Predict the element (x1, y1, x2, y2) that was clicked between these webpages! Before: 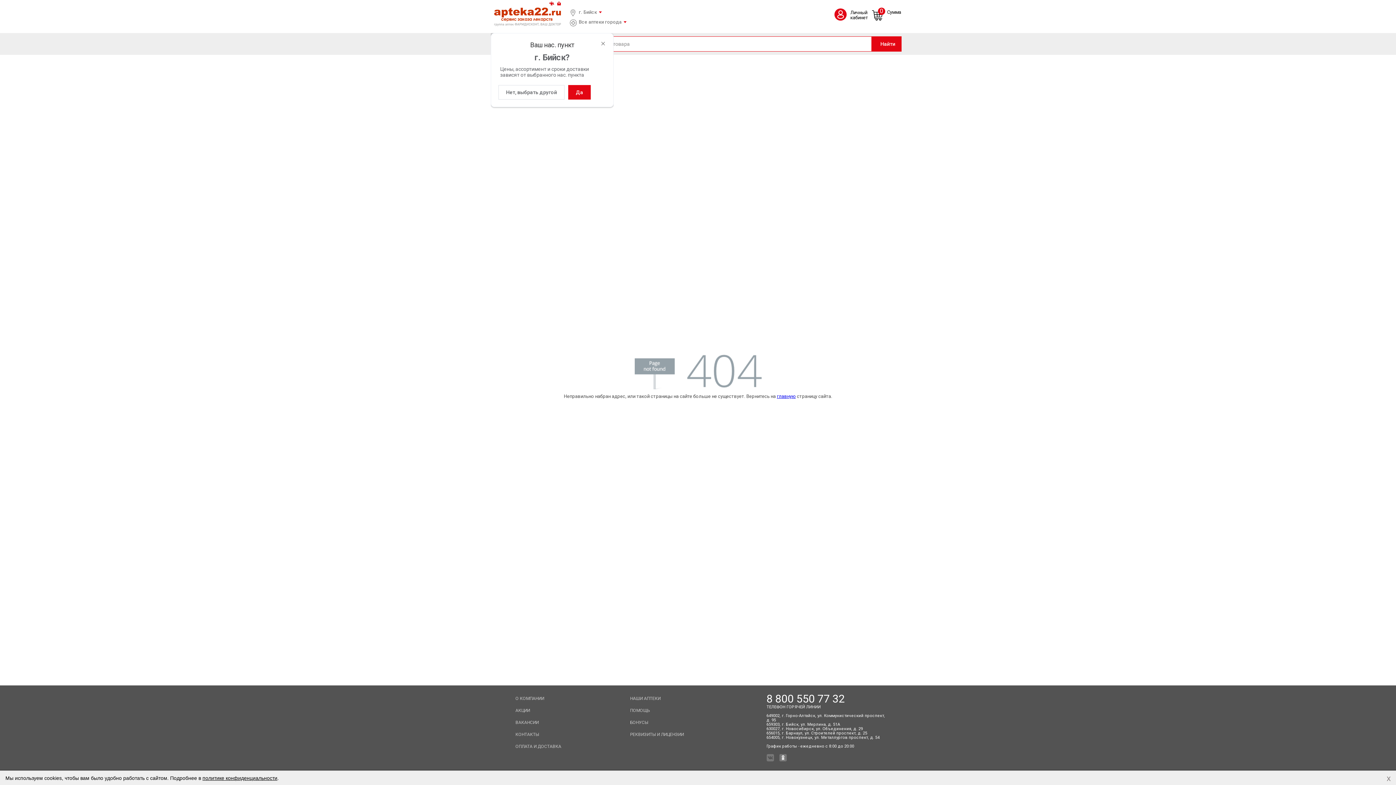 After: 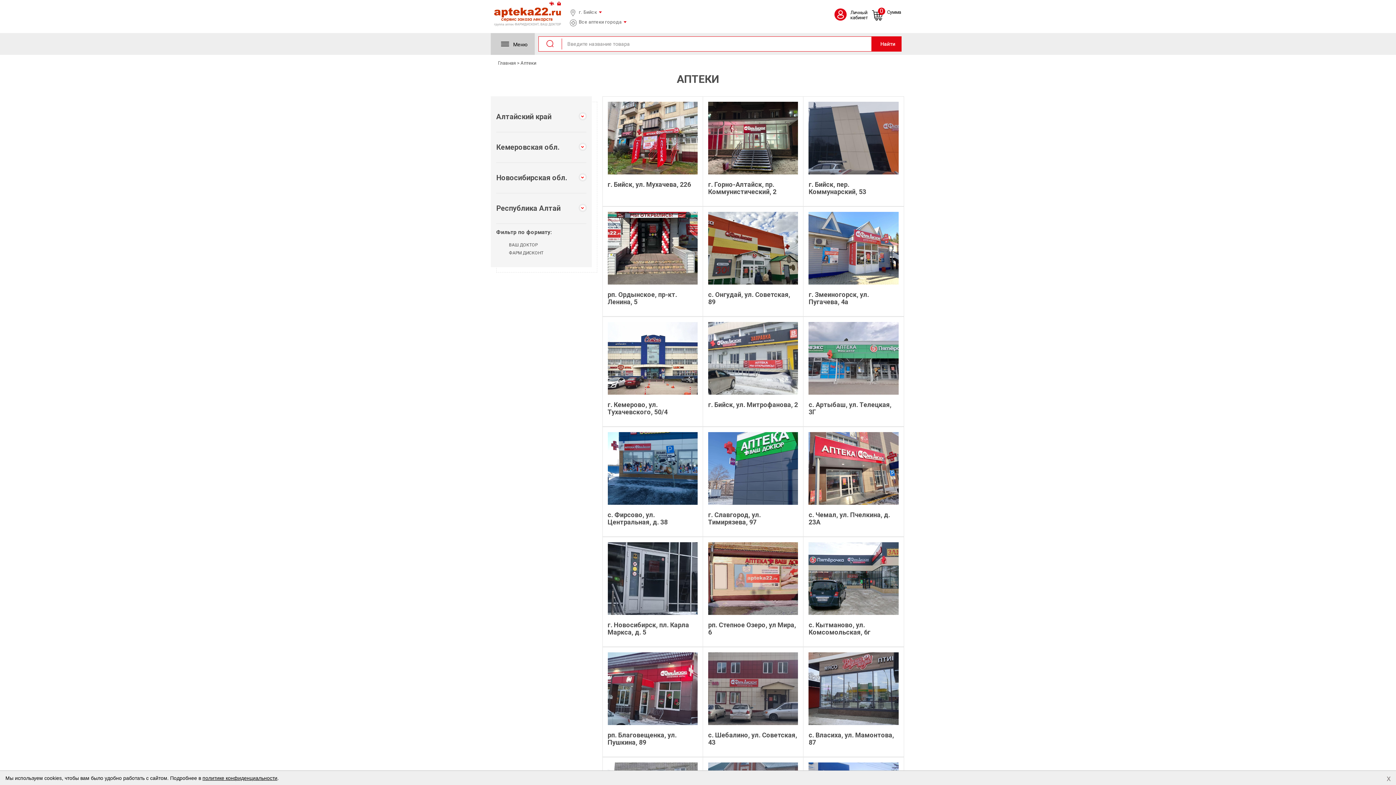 Action: label: НАШИ АПТЕКИ bbox: (626, 693, 734, 705)